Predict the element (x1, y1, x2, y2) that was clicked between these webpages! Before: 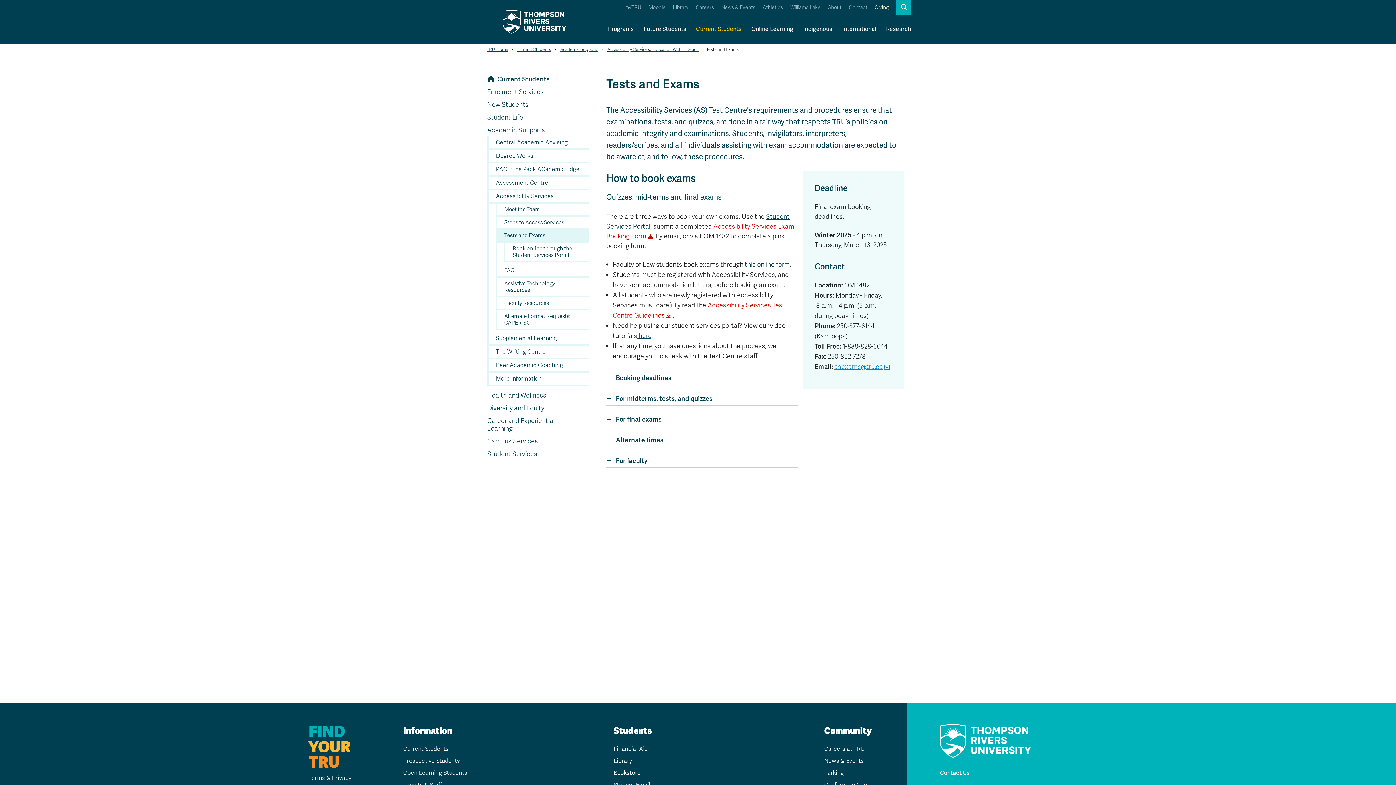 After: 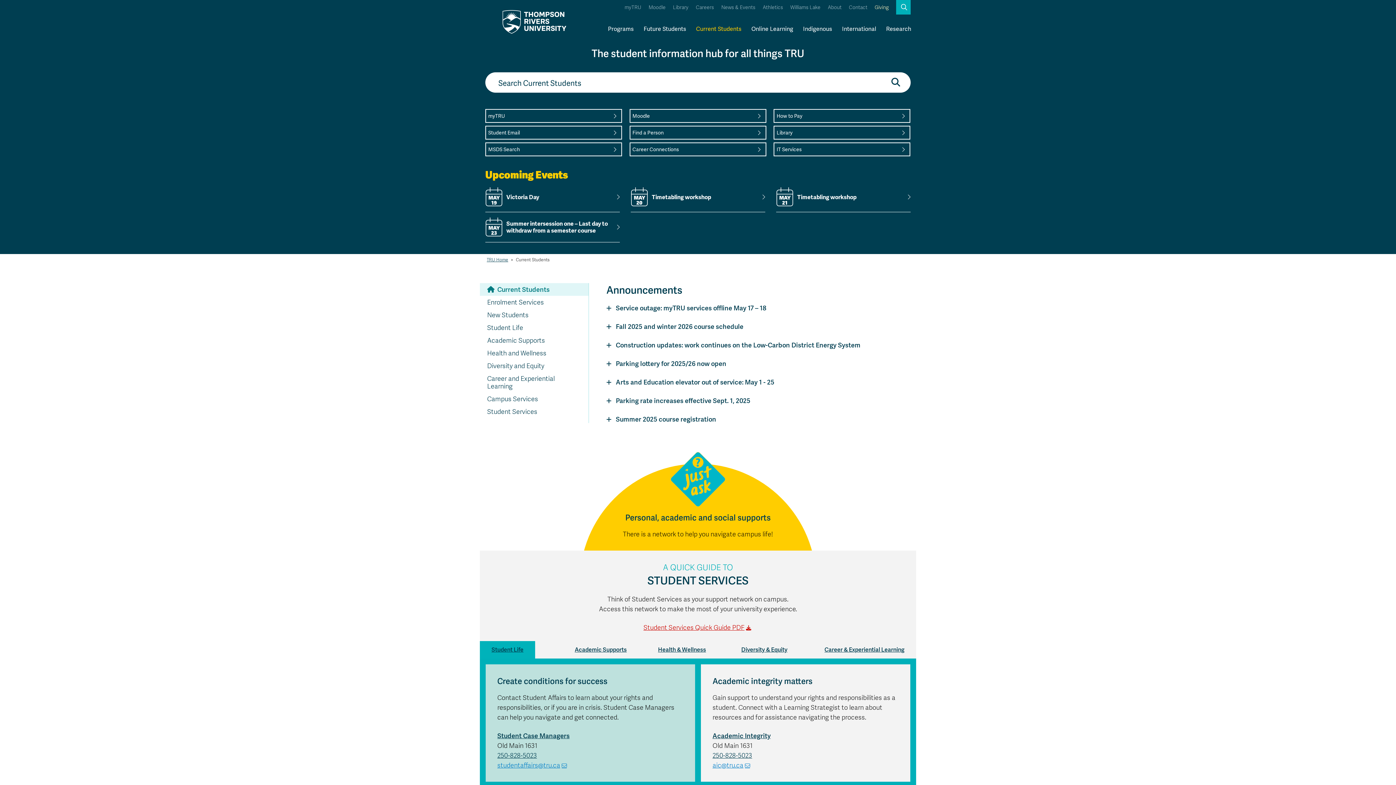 Action: bbox: (480, 72, 588, 85) label: Current Students